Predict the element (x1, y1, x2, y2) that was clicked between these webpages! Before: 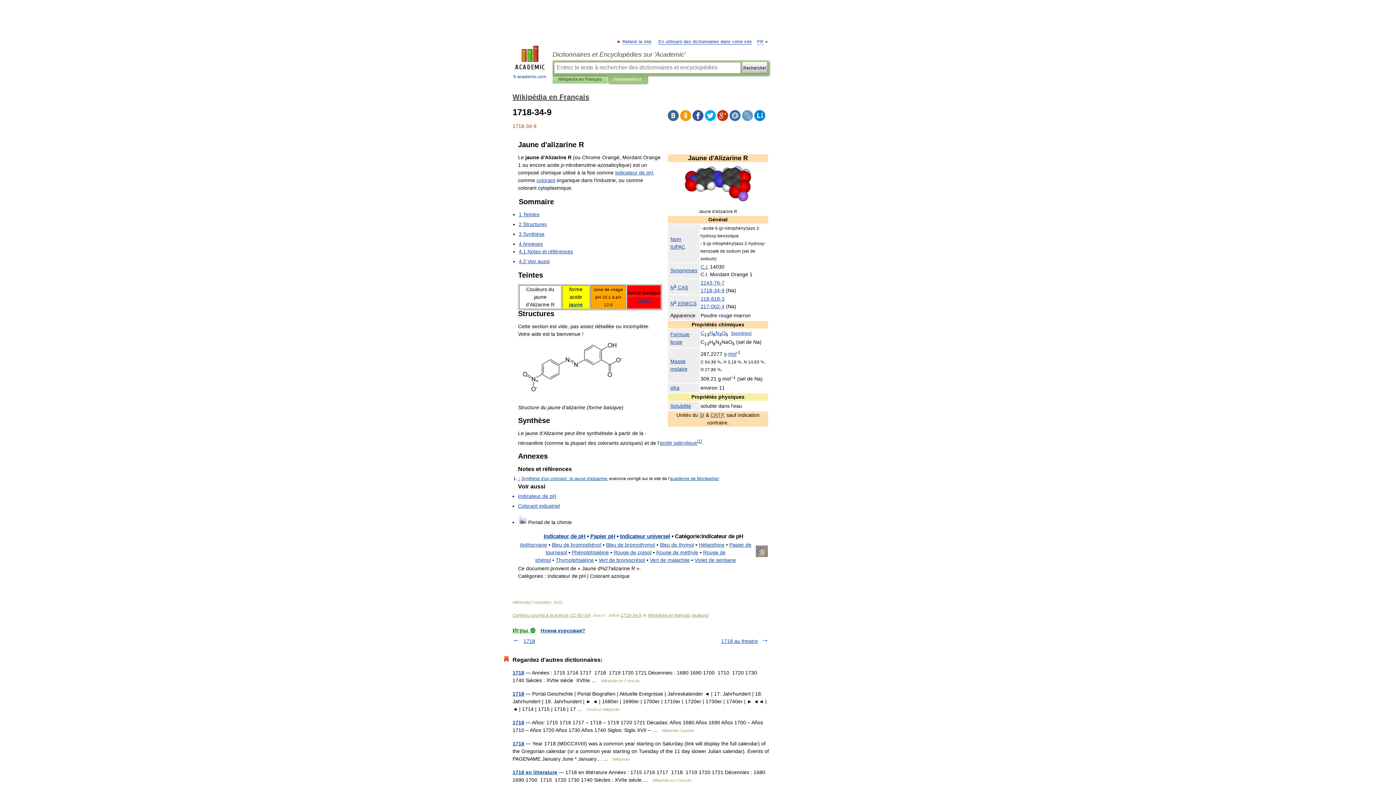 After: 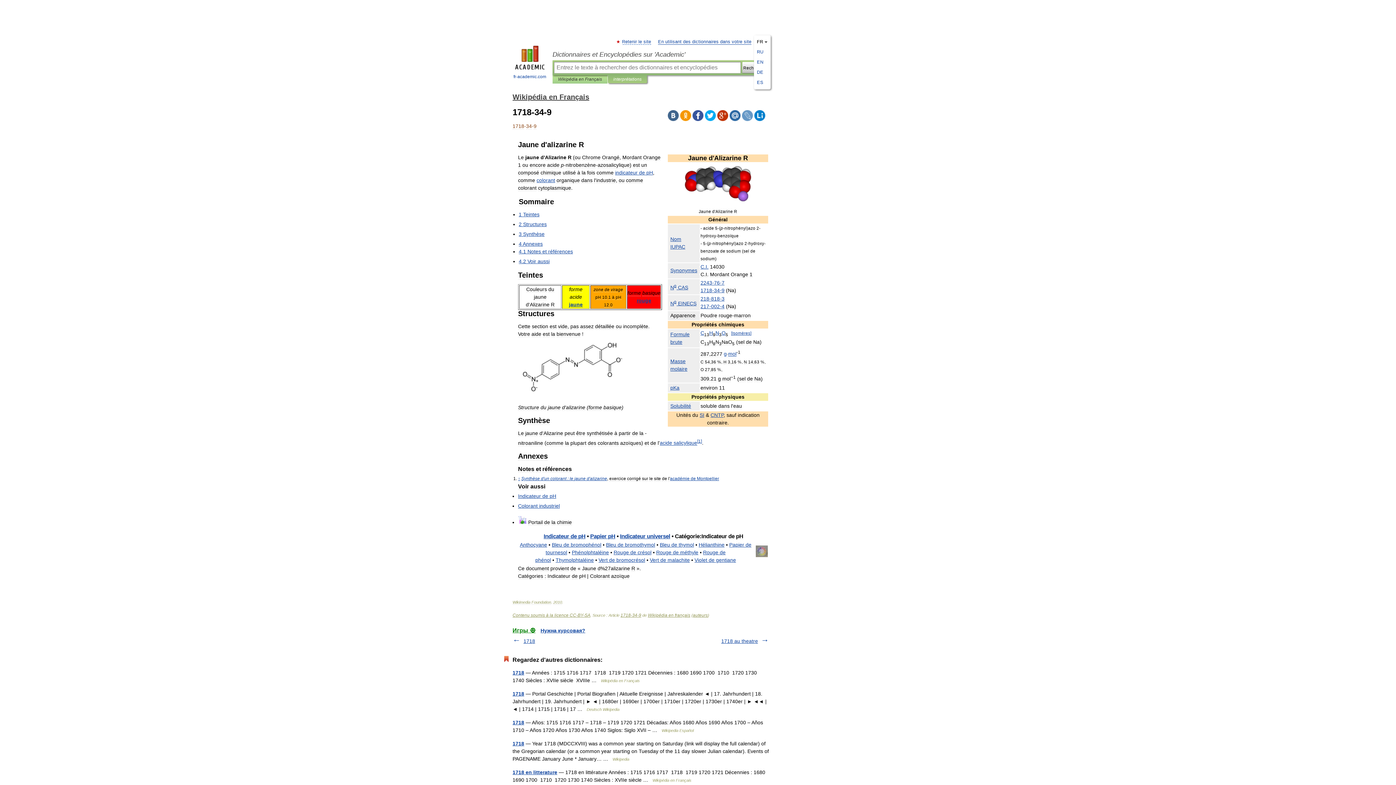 Action: label: FR bbox: (757, 39, 763, 44)